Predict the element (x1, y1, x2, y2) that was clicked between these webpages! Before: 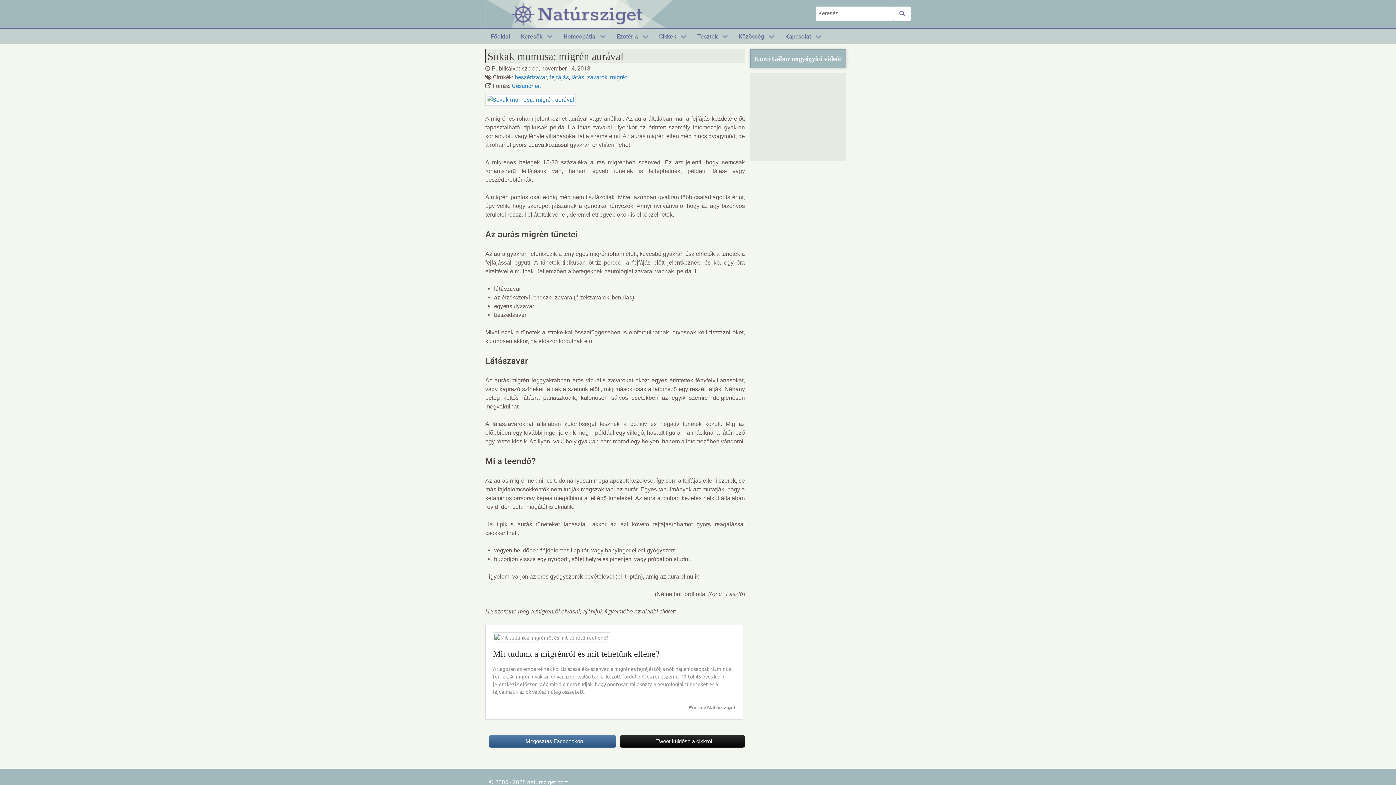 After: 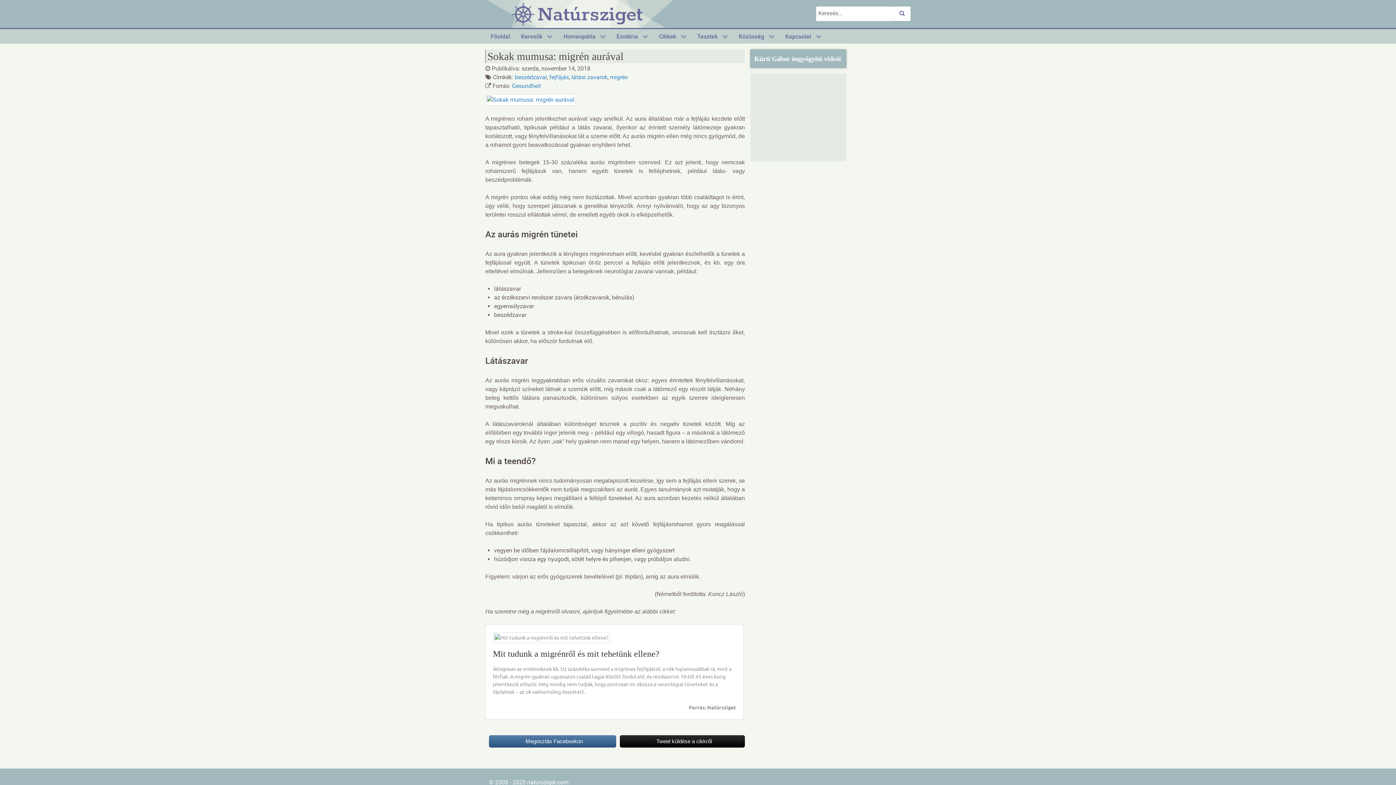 Action: bbox: (489, 734, 616, 748) label: Megosztás Facebookon